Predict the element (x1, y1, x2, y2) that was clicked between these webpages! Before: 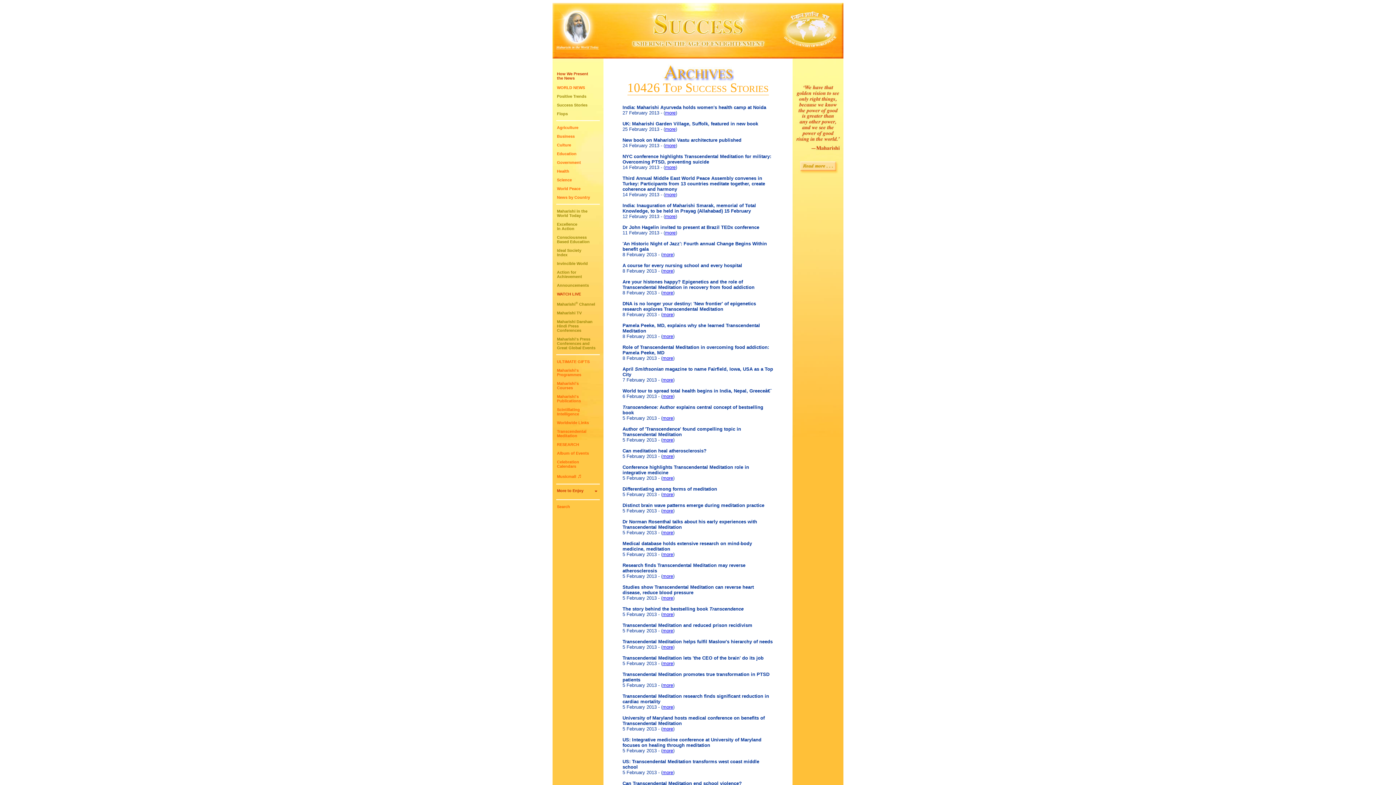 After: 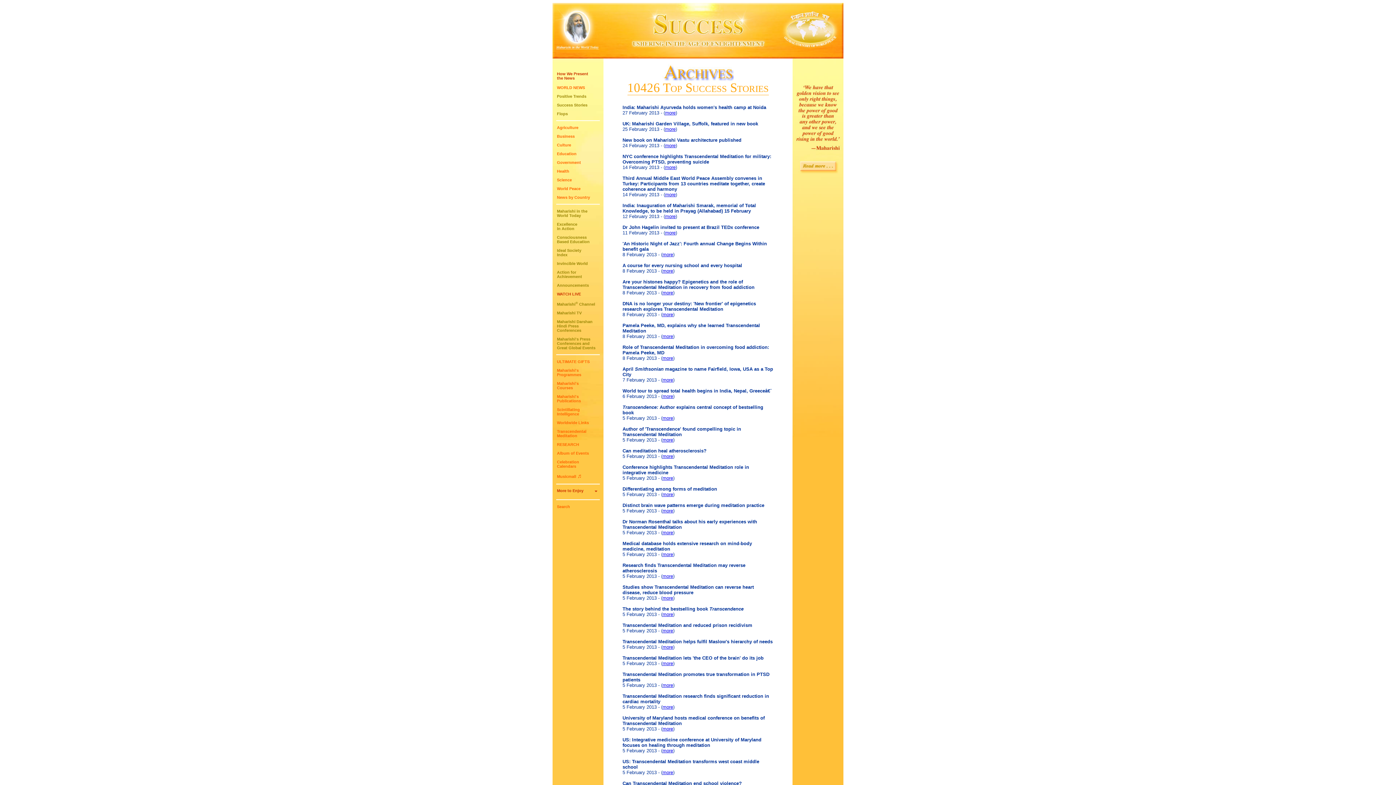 Action: label: more bbox: (662, 453, 673, 459)